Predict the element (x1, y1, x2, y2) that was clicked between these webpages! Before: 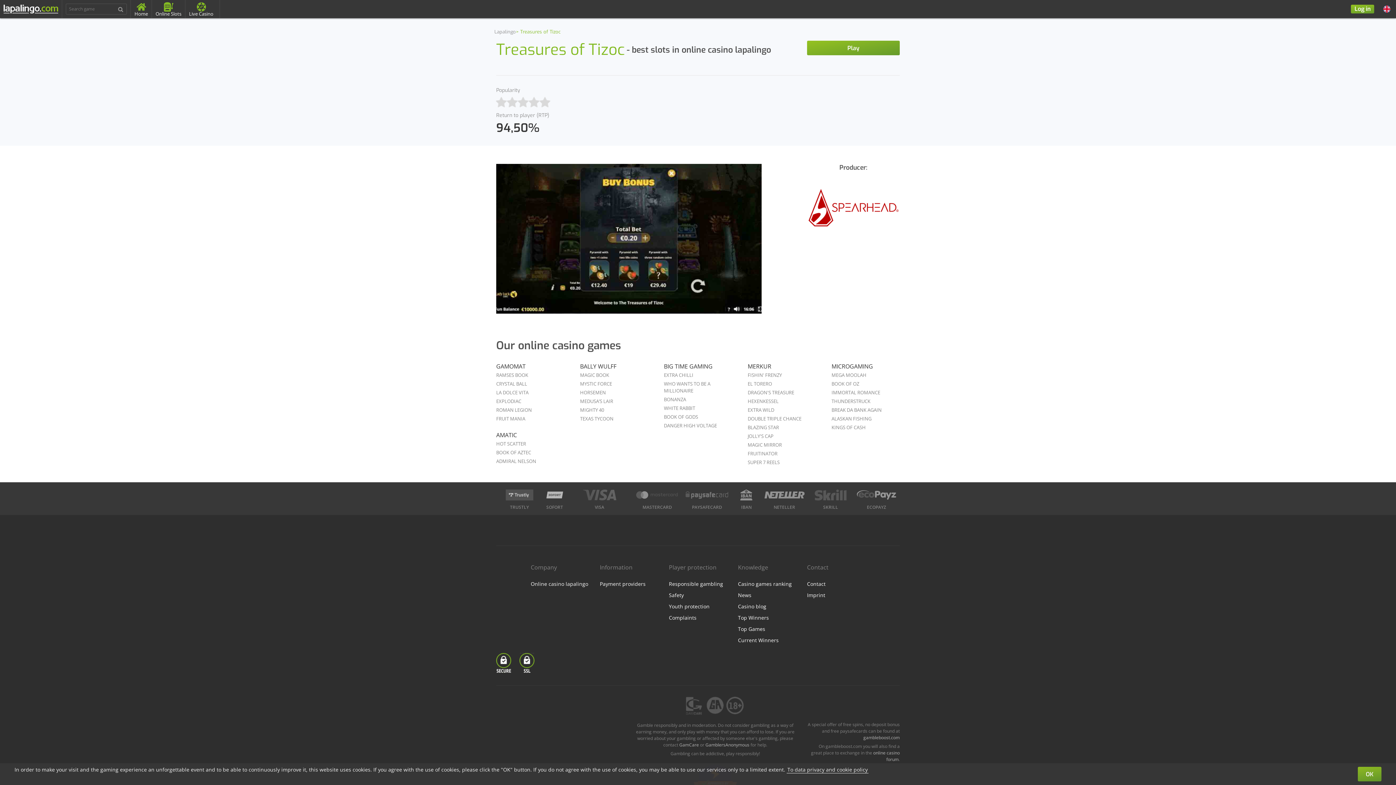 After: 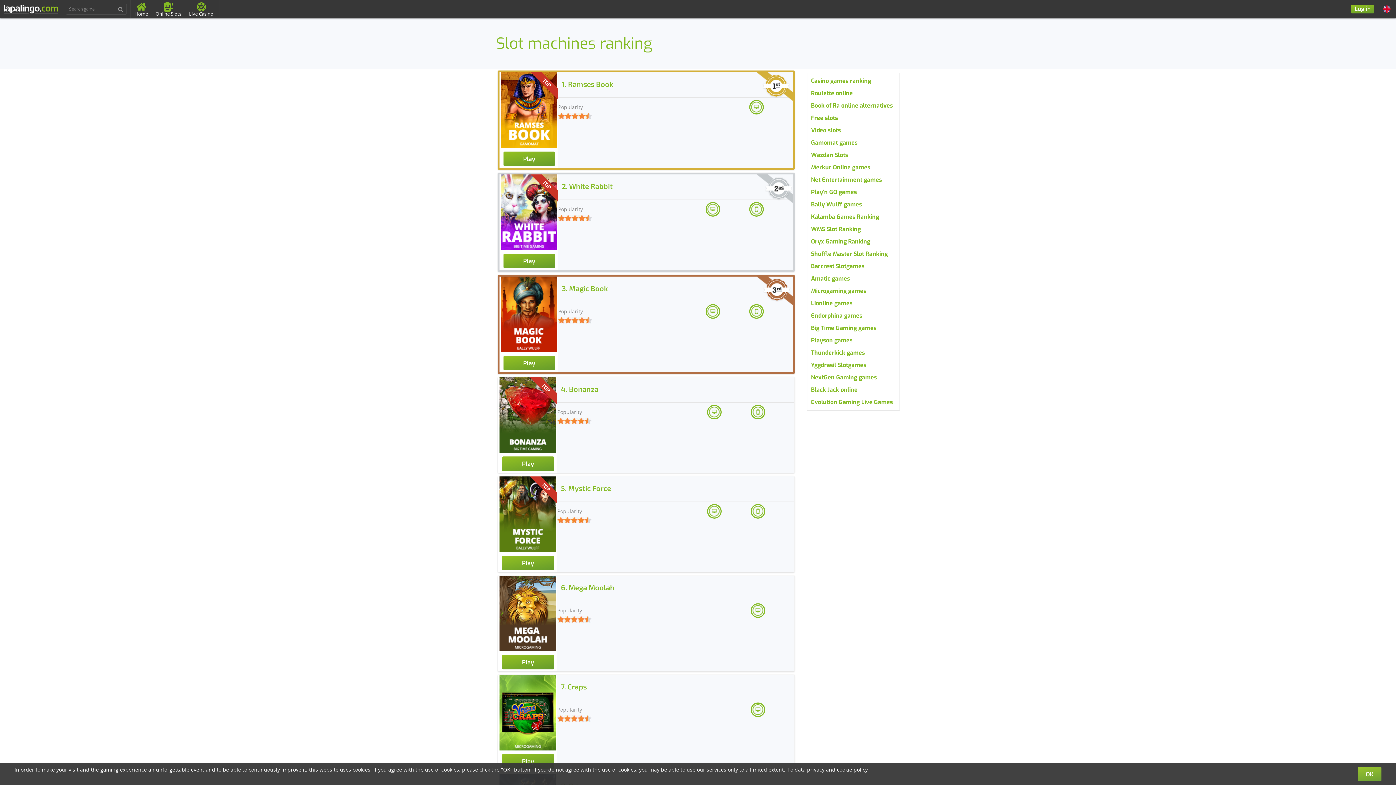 Action: label: Casino games ranking bbox: (738, 580, 792, 587)